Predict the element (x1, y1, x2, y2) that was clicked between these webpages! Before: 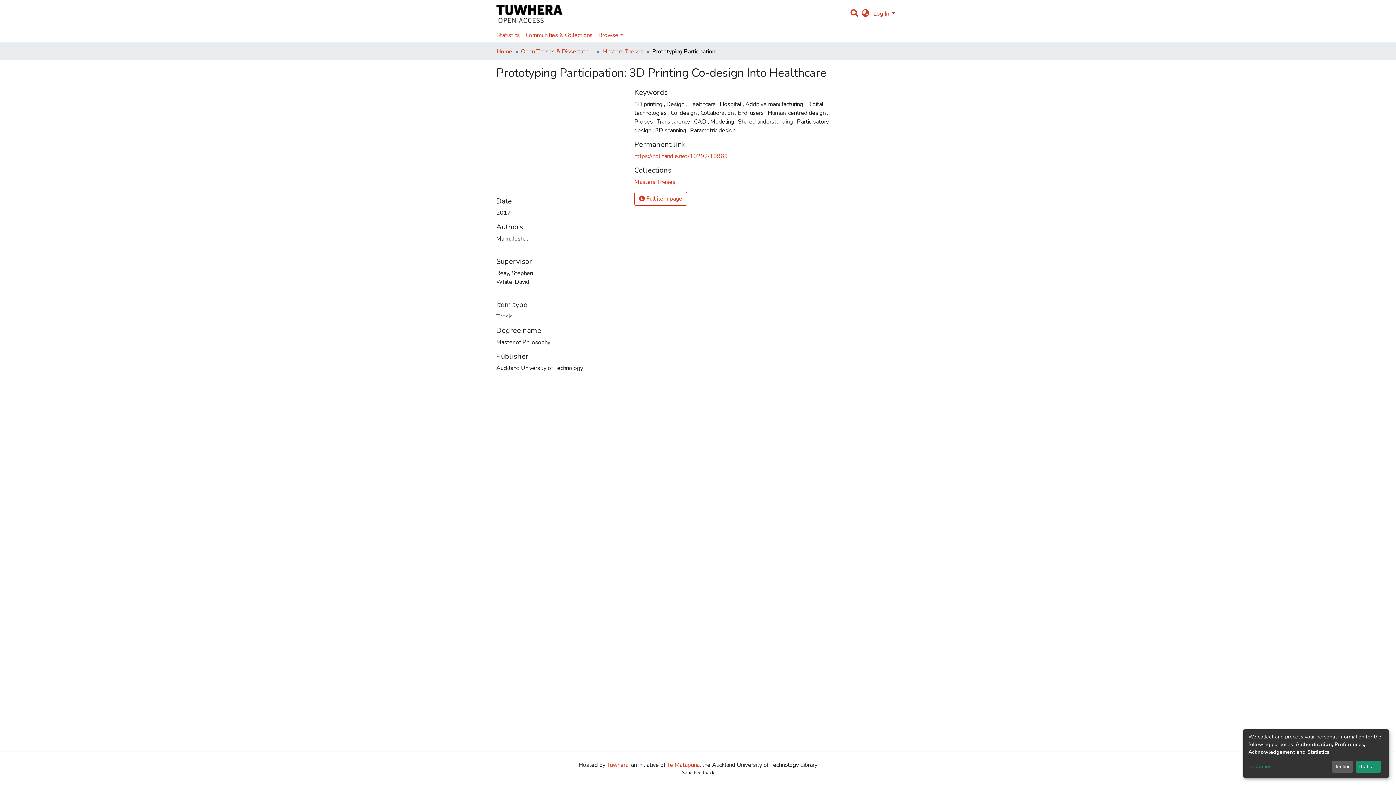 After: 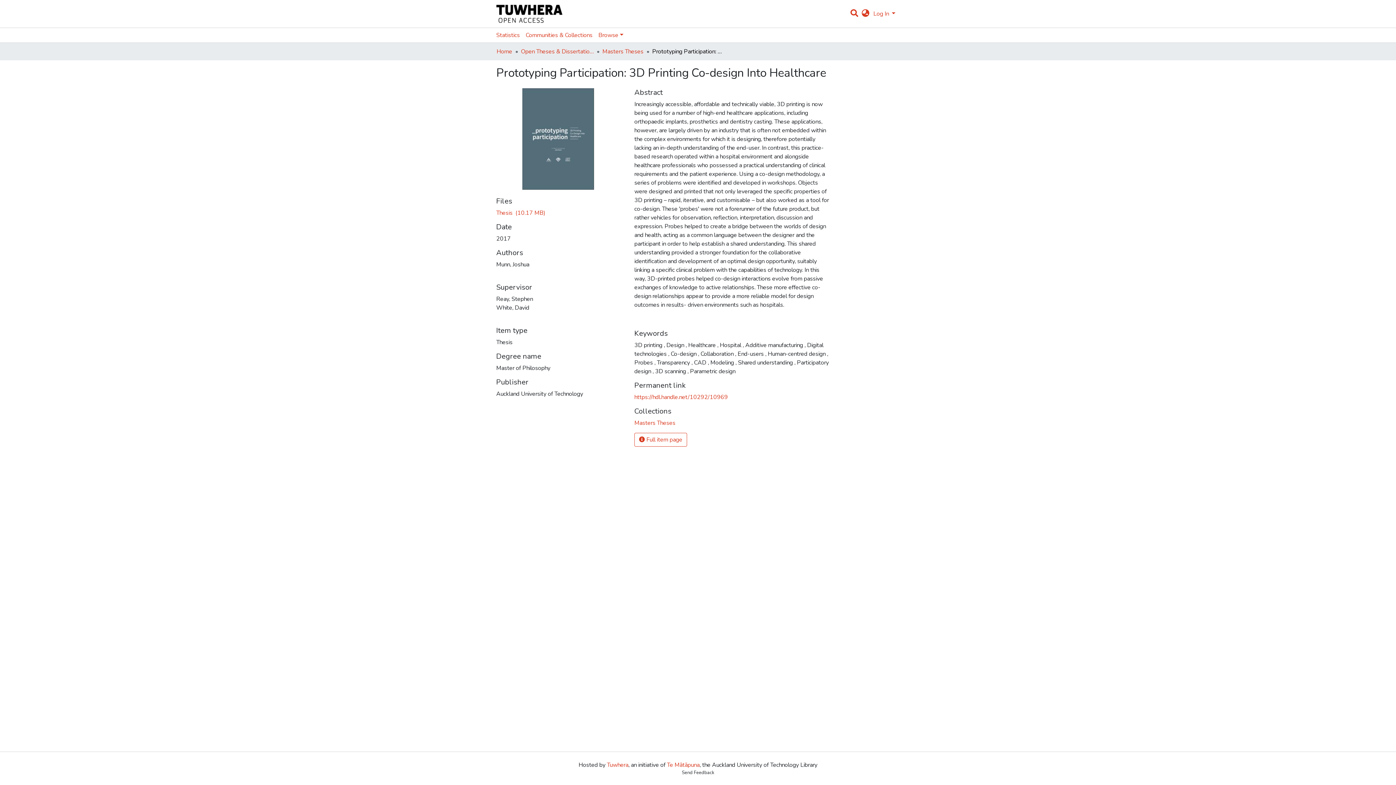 Action: label: That's ok bbox: (1355, 761, 1381, 773)